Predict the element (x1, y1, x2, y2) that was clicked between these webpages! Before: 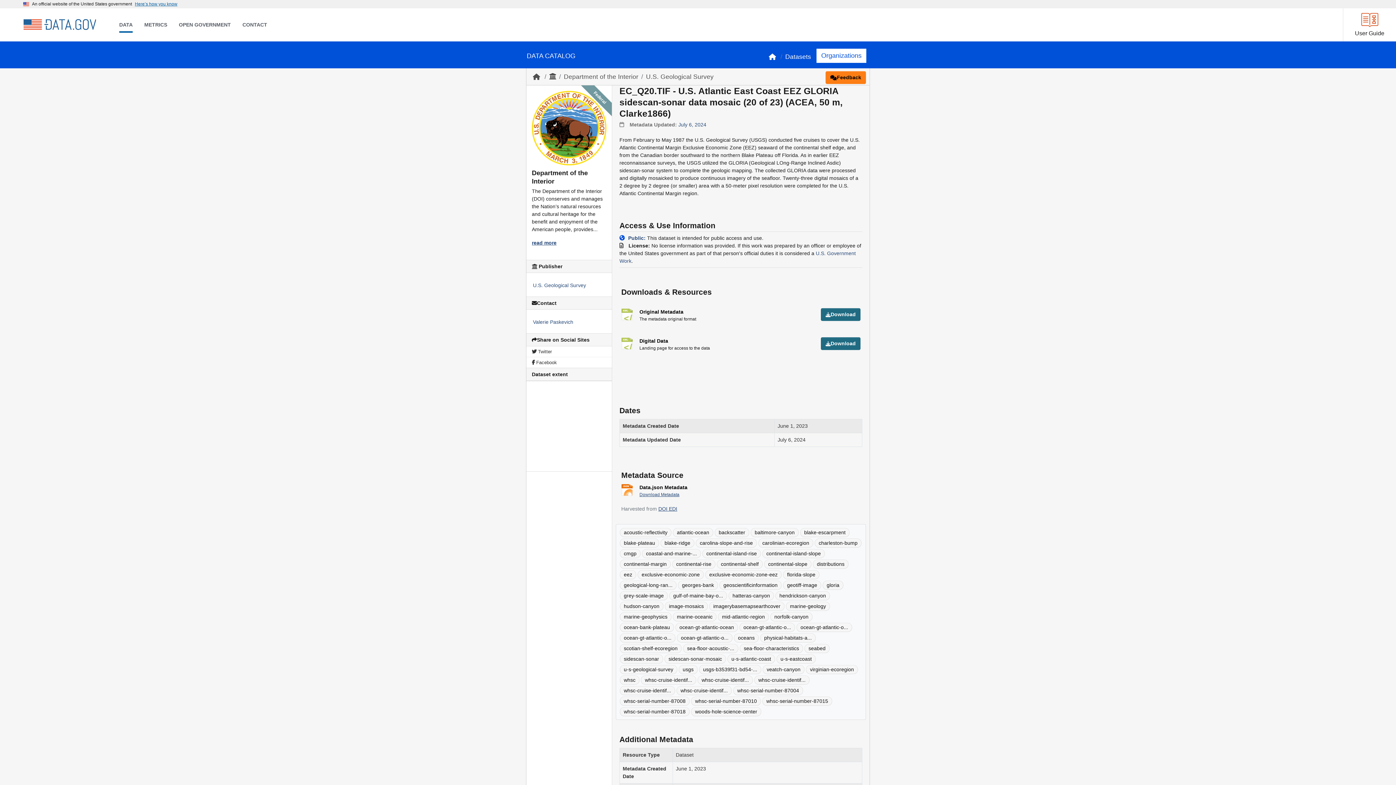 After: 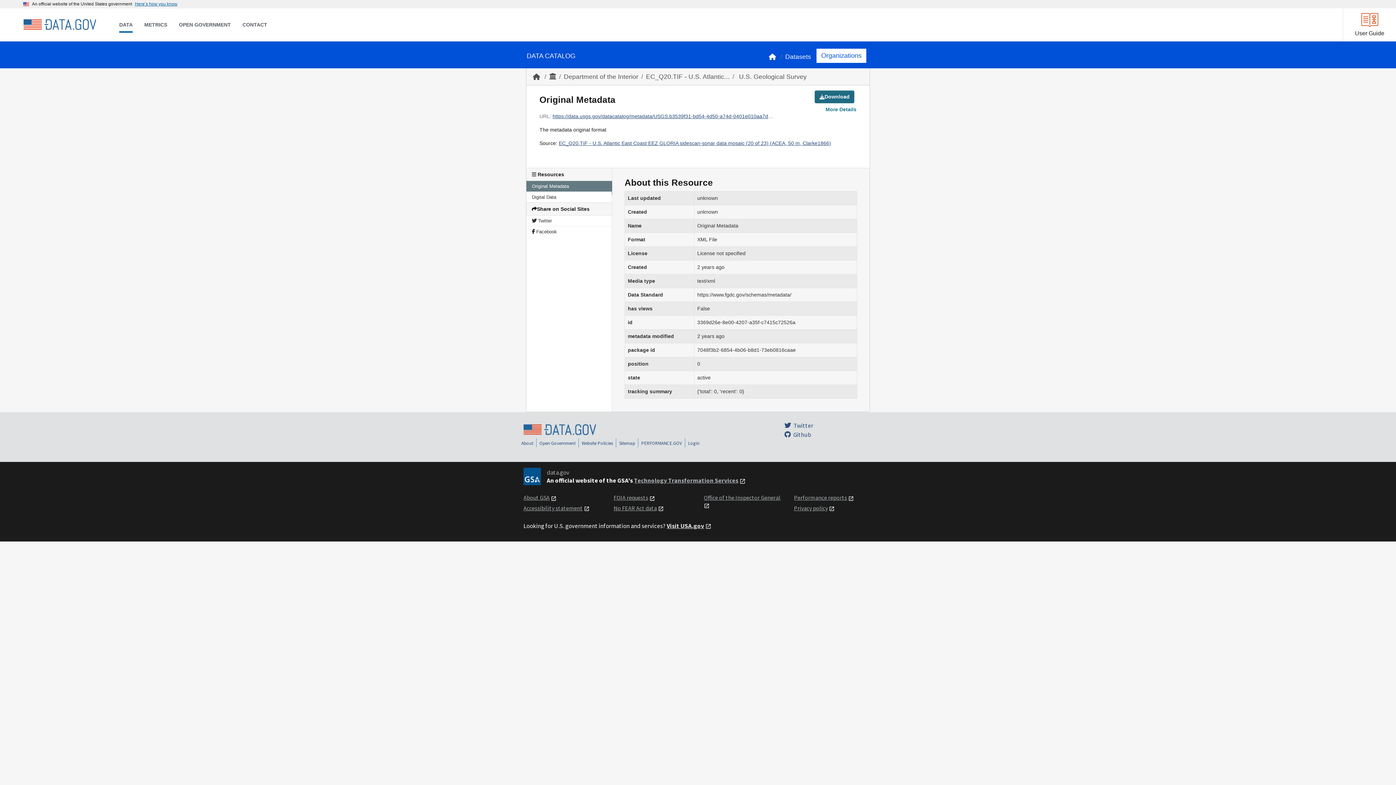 Action: bbox: (639, 309, 683, 314) label: Original Metadata
XML